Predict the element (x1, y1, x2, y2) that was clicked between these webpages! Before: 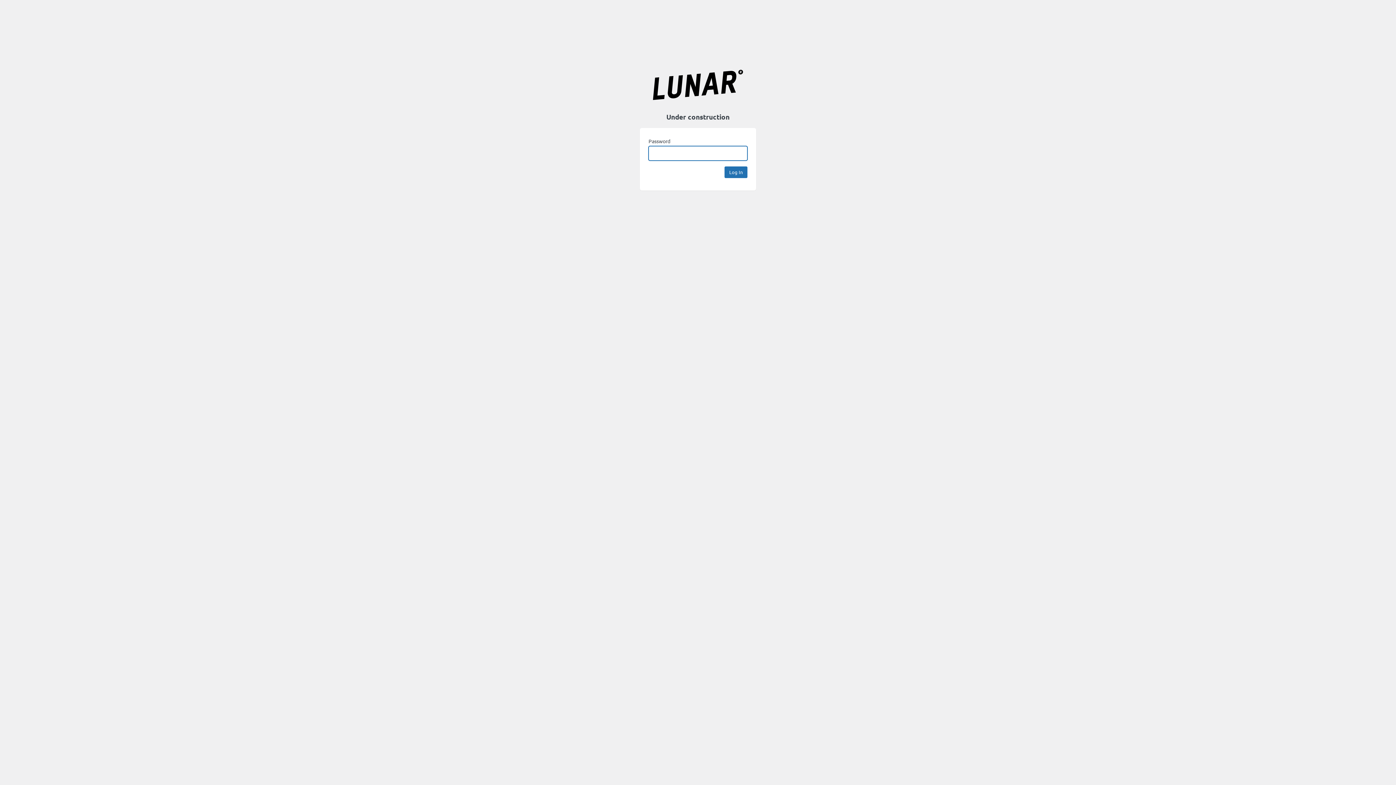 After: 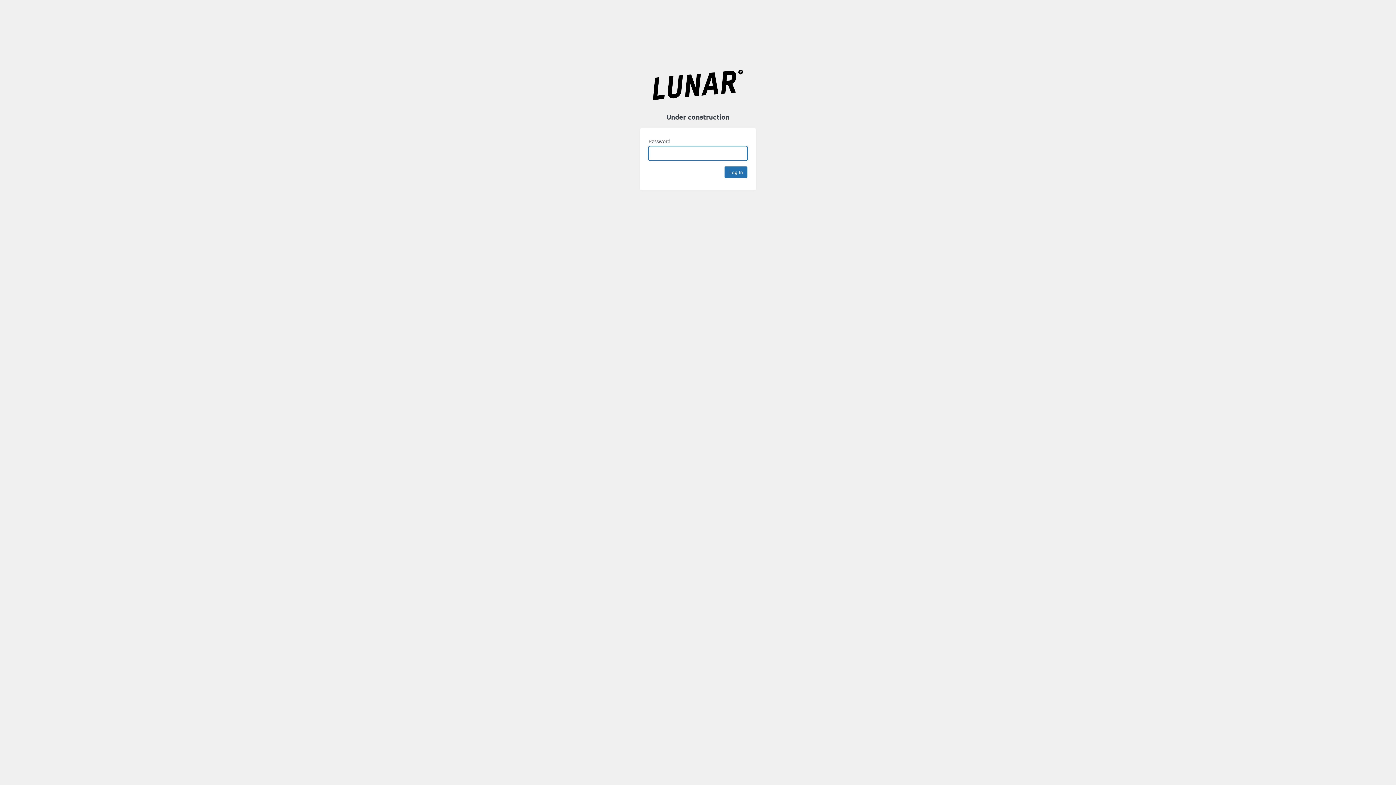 Action: bbox: (640, 69, 756, 100) label: Lunar Store